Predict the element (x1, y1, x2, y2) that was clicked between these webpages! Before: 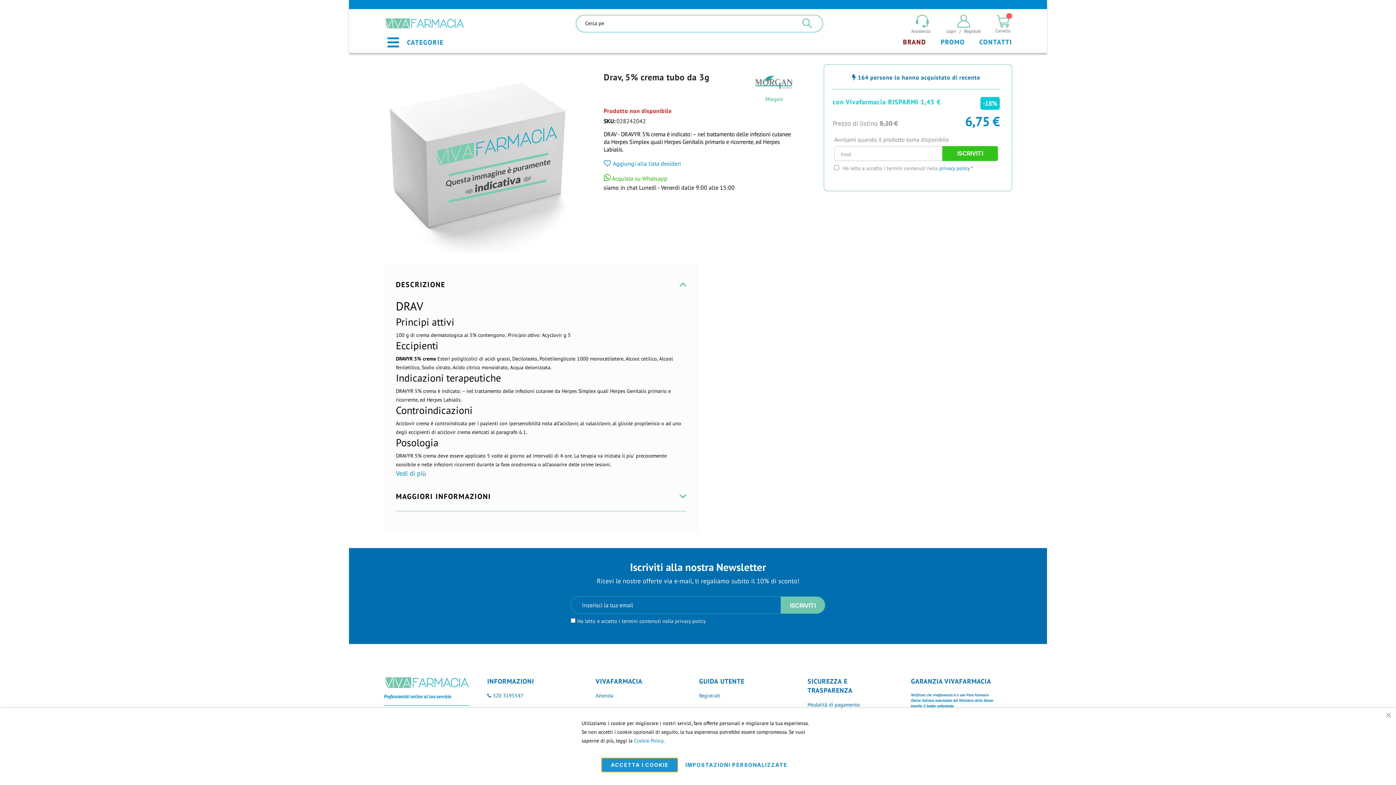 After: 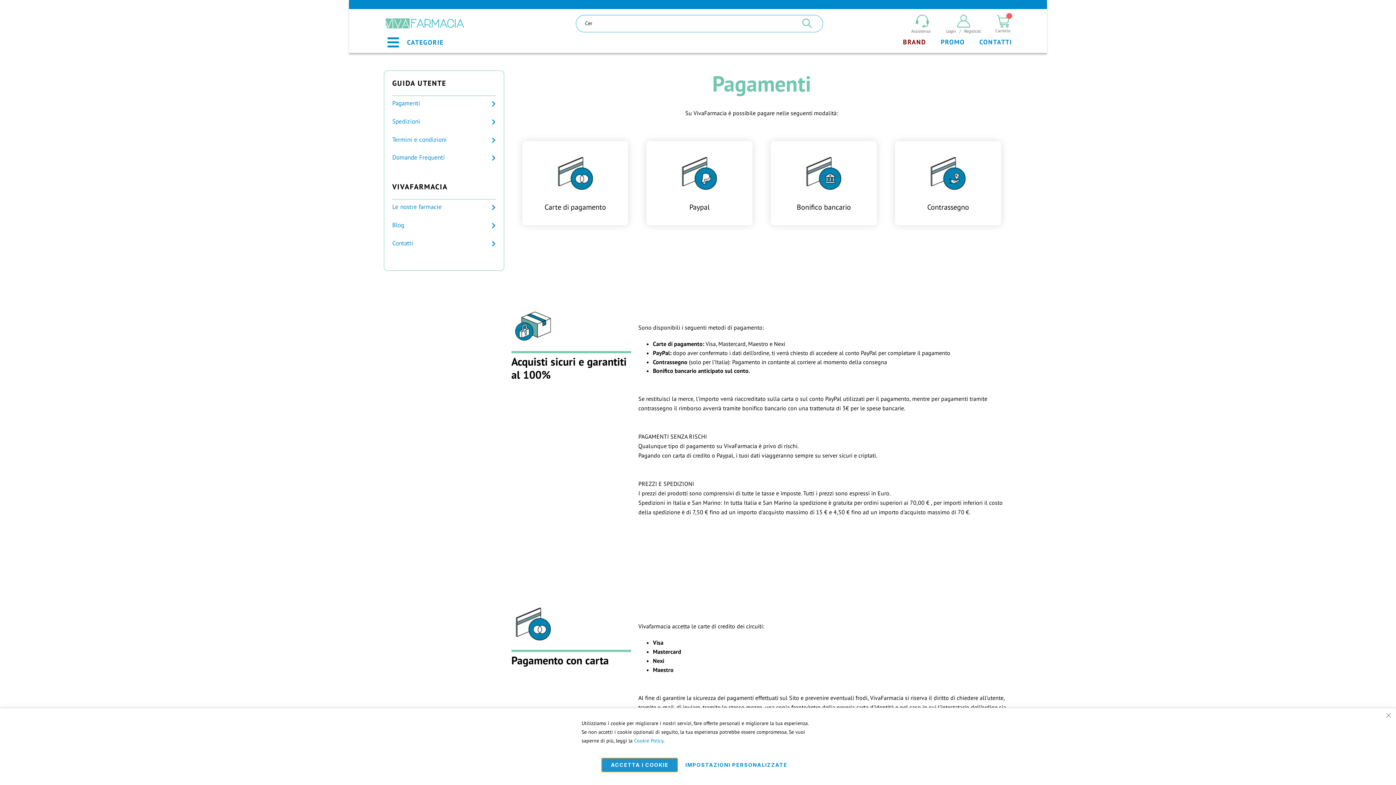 Action: label: Modalità di pagamento bbox: (807, 701, 860, 708)